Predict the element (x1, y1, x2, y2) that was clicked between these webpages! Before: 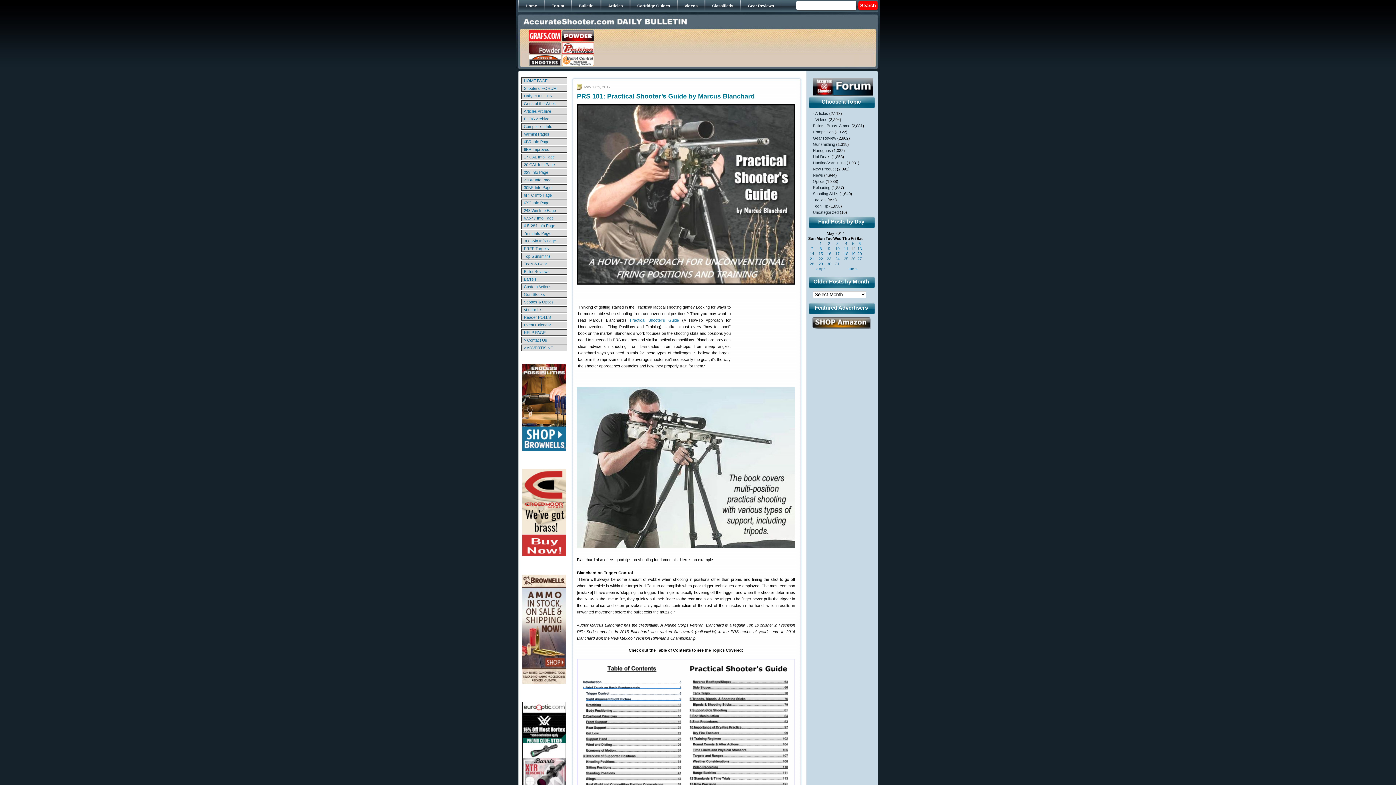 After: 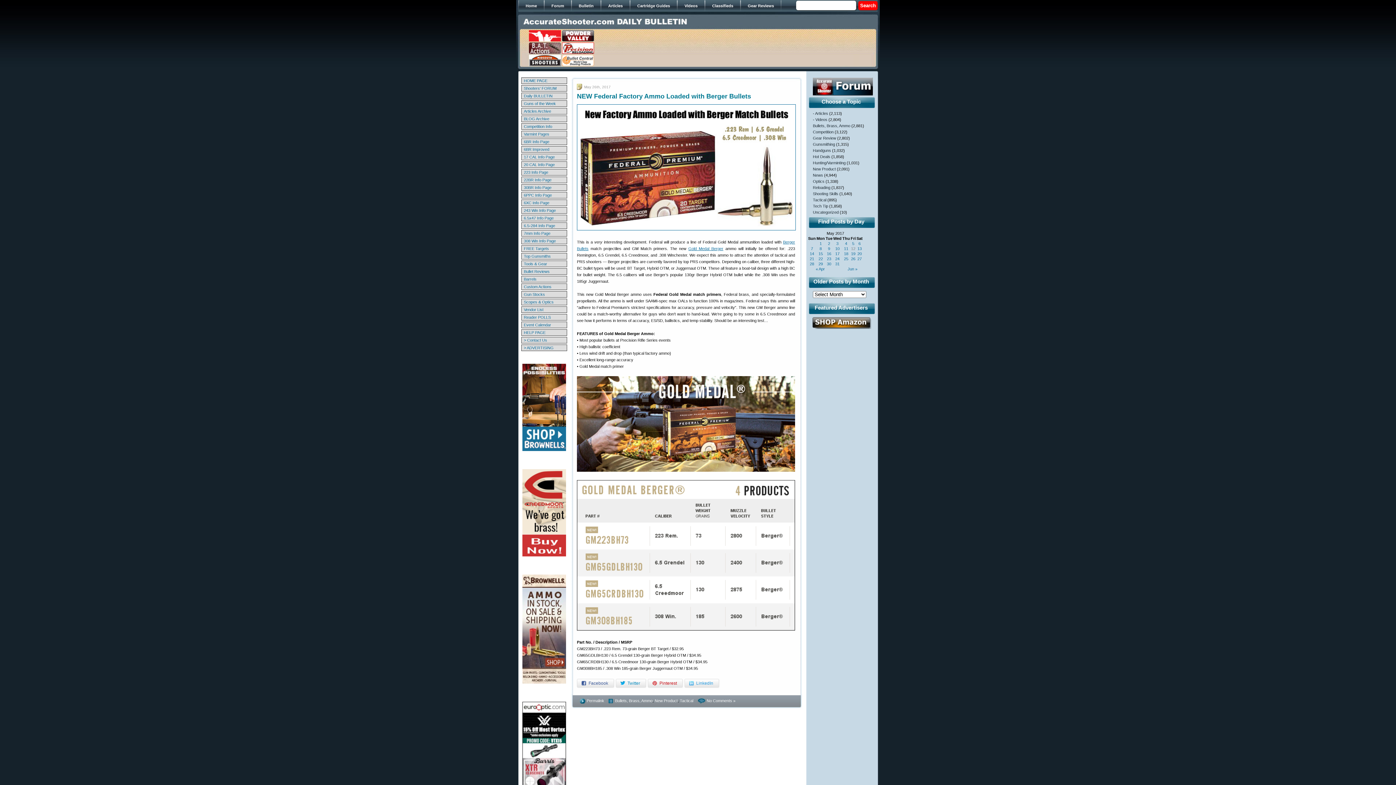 Action: bbox: (850, 256, 856, 261) label: 26